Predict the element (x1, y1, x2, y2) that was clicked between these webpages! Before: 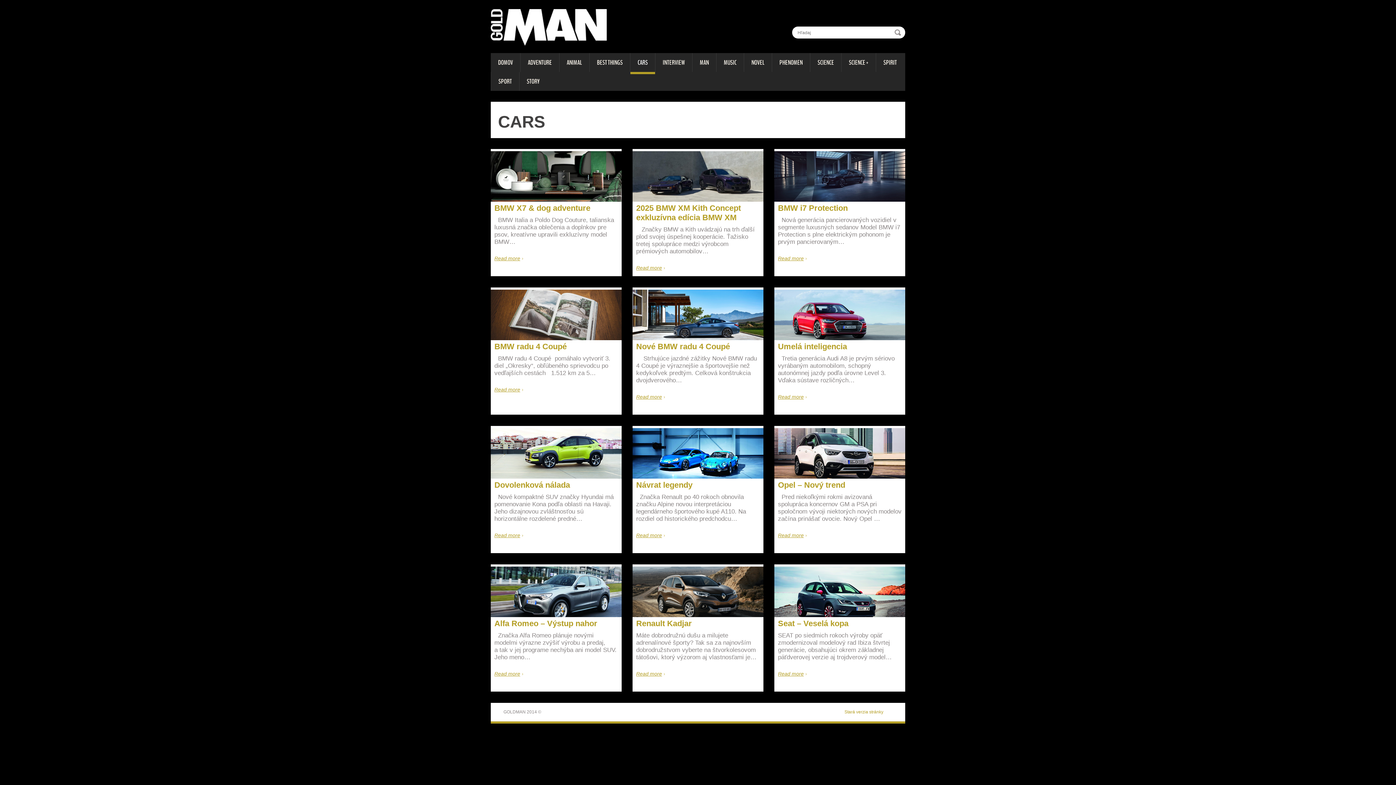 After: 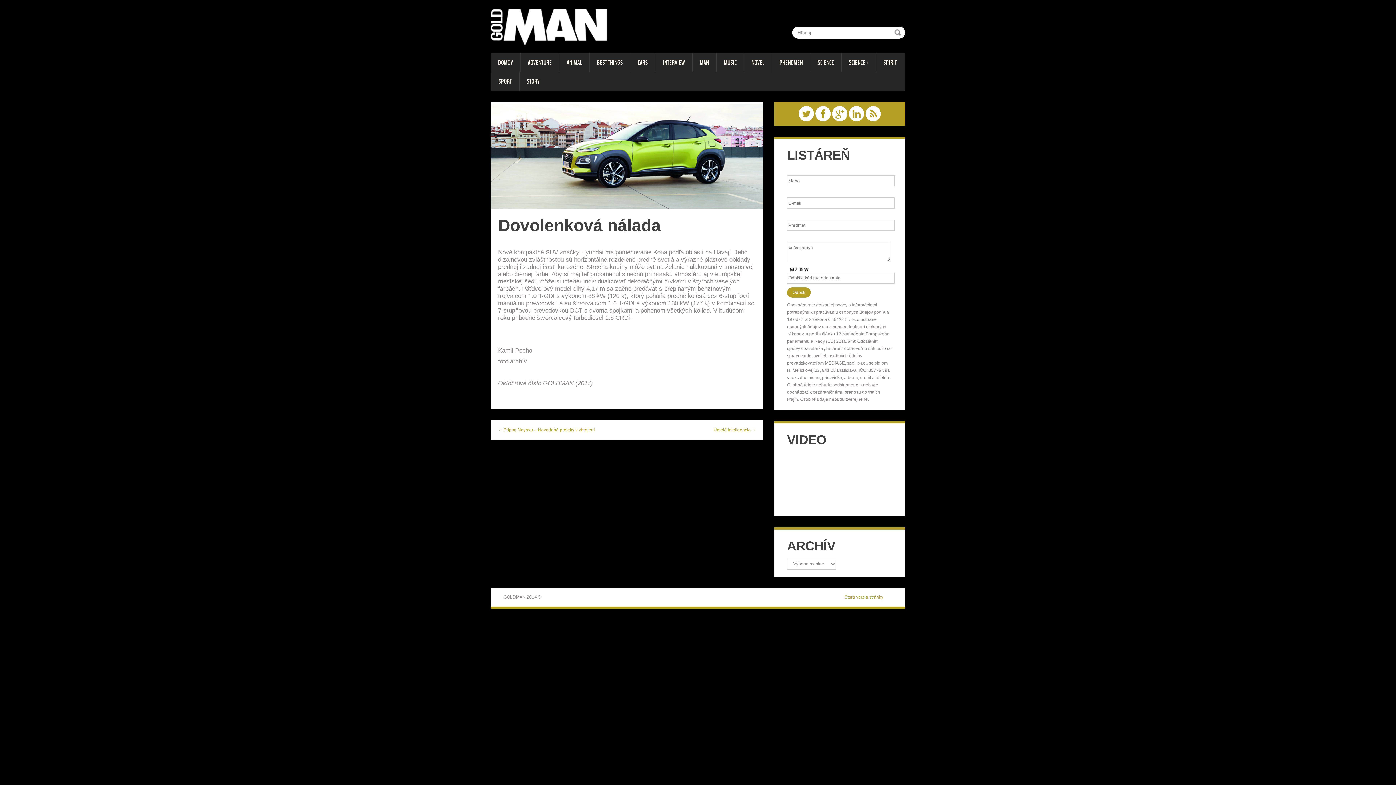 Action: label: Read more bbox: (494, 531, 523, 539)